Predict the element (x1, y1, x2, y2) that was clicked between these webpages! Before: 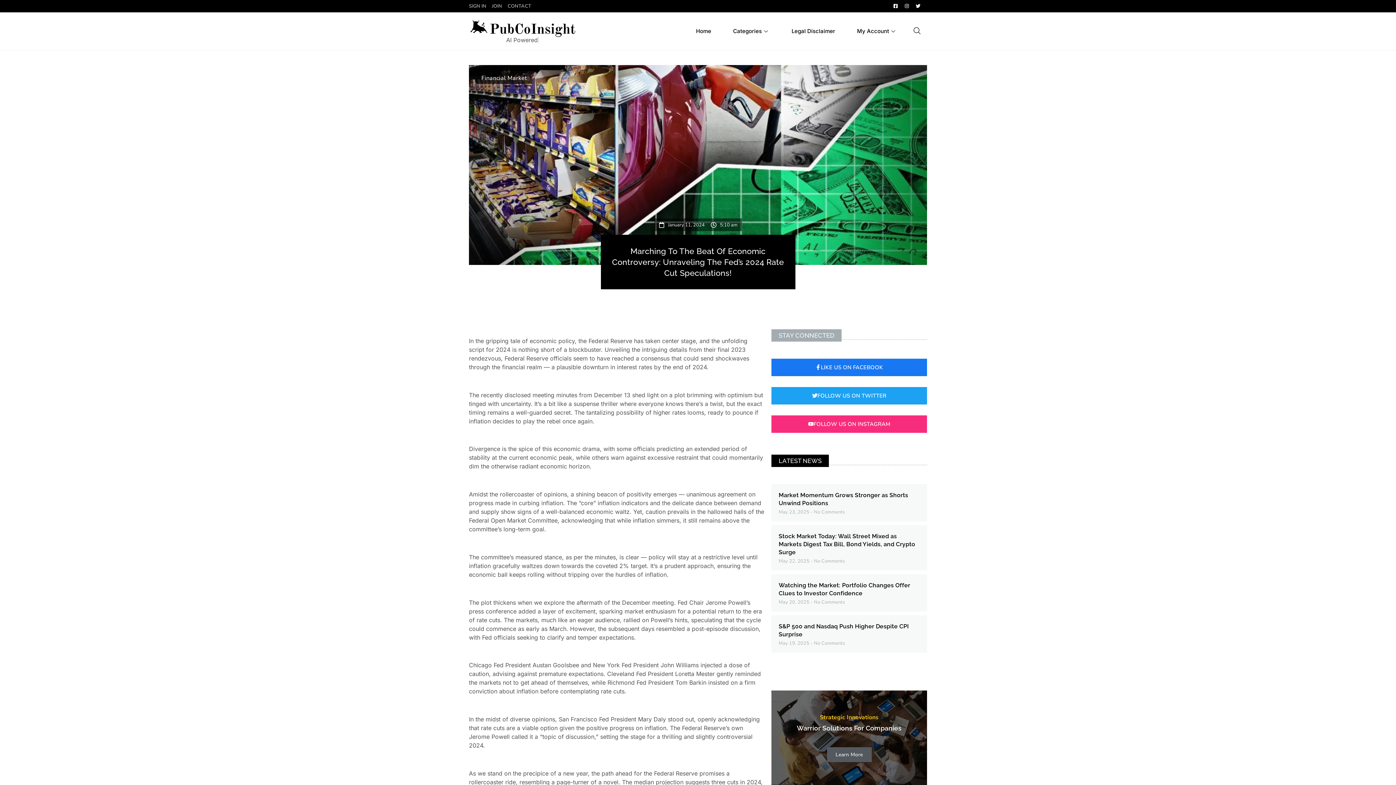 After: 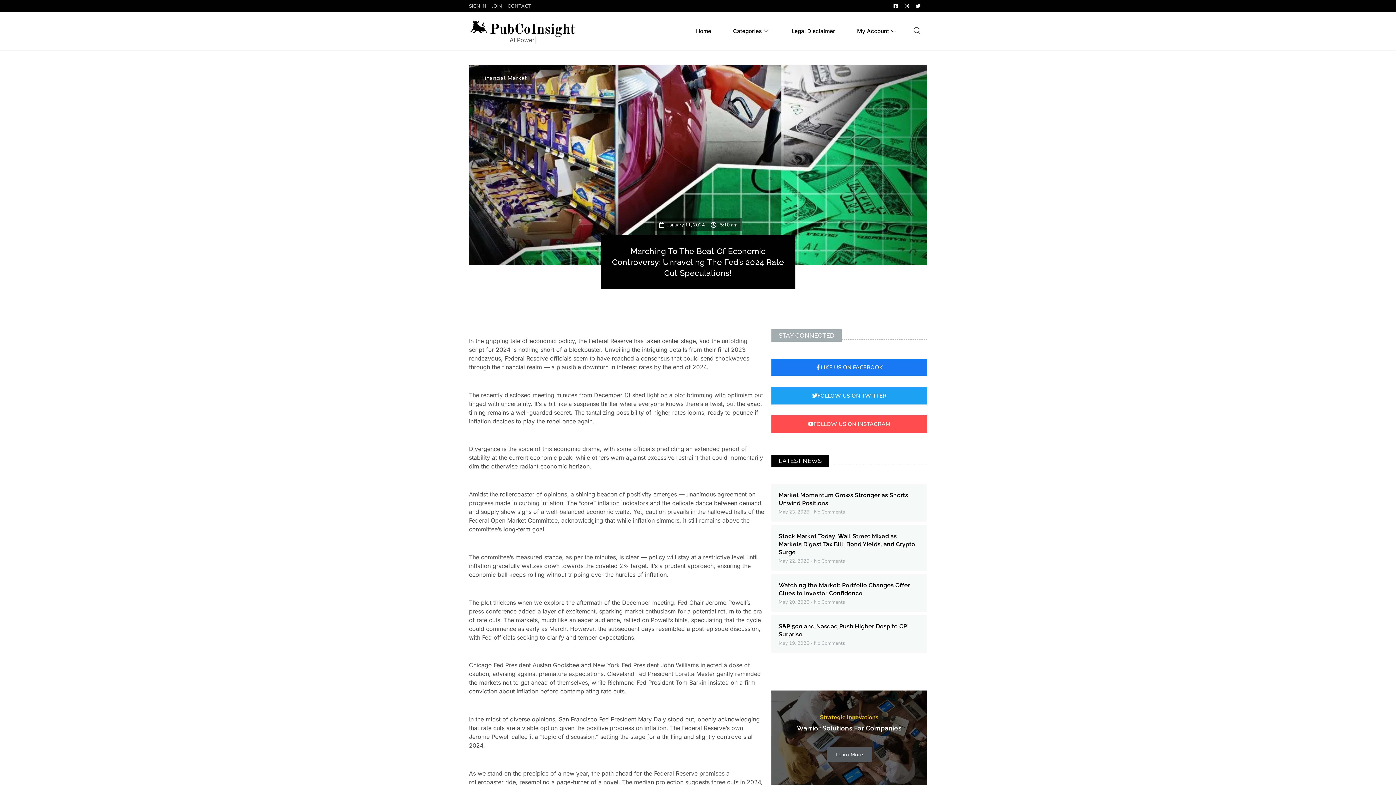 Action: label: FOLLOW US ON INSTAGRAM bbox: (771, 415, 927, 432)